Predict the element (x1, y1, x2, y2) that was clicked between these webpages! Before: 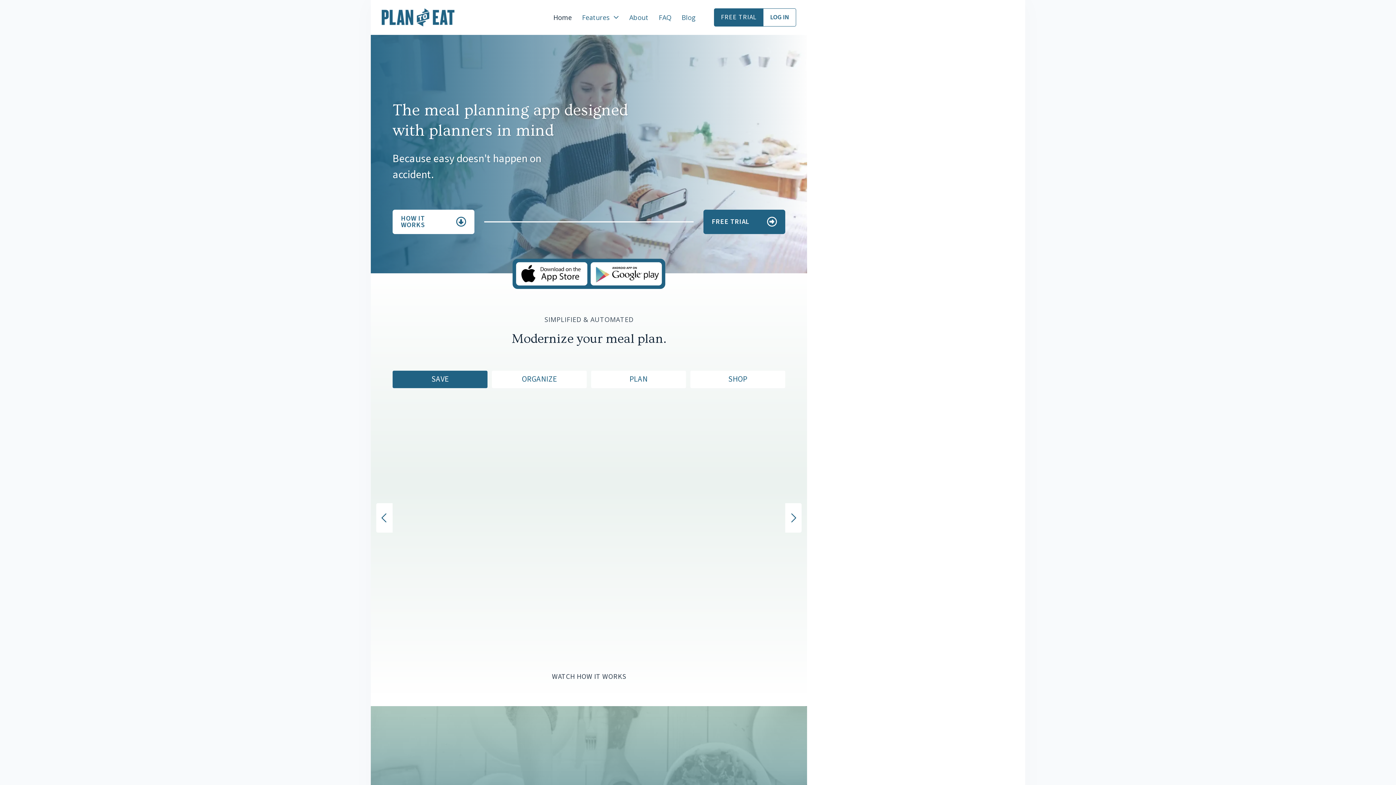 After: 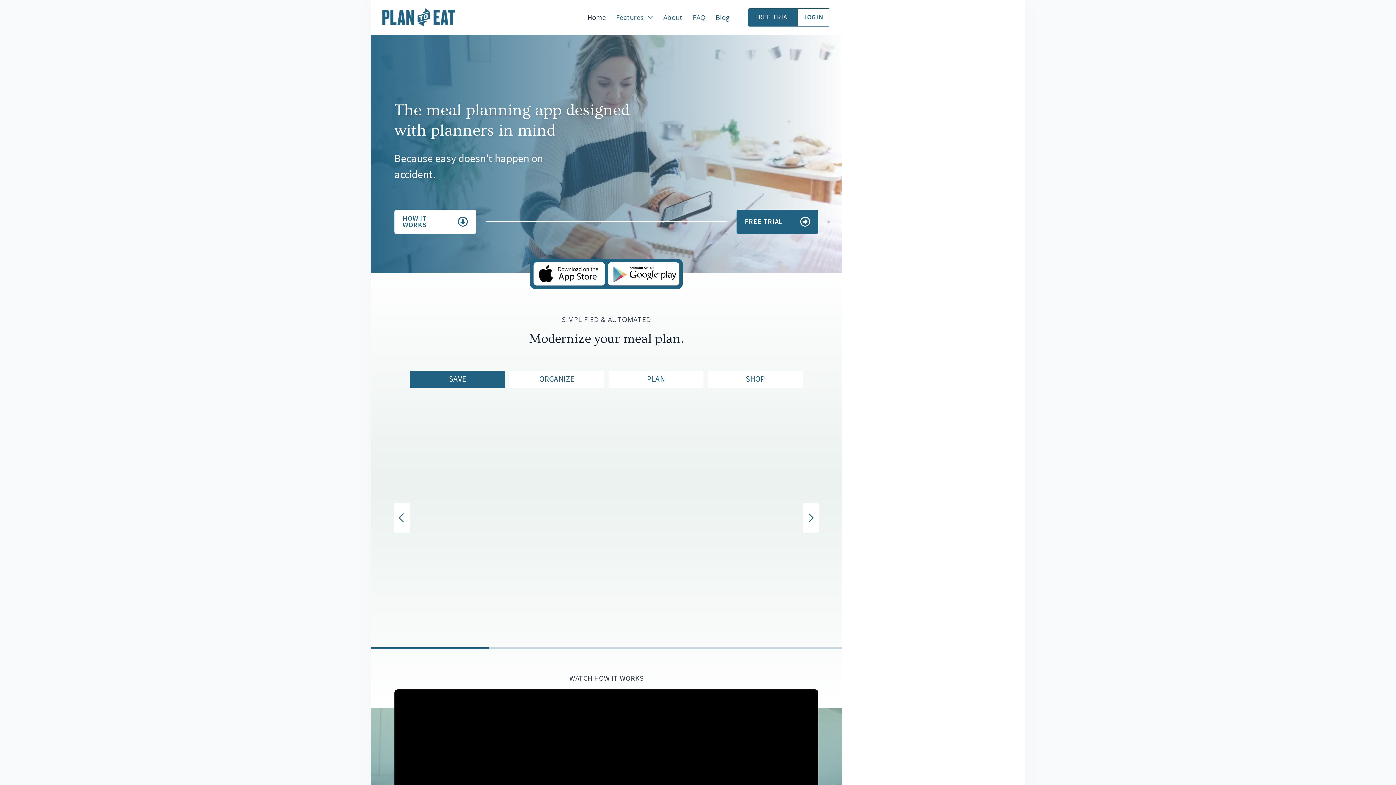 Action: bbox: (516, 262, 587, 285)